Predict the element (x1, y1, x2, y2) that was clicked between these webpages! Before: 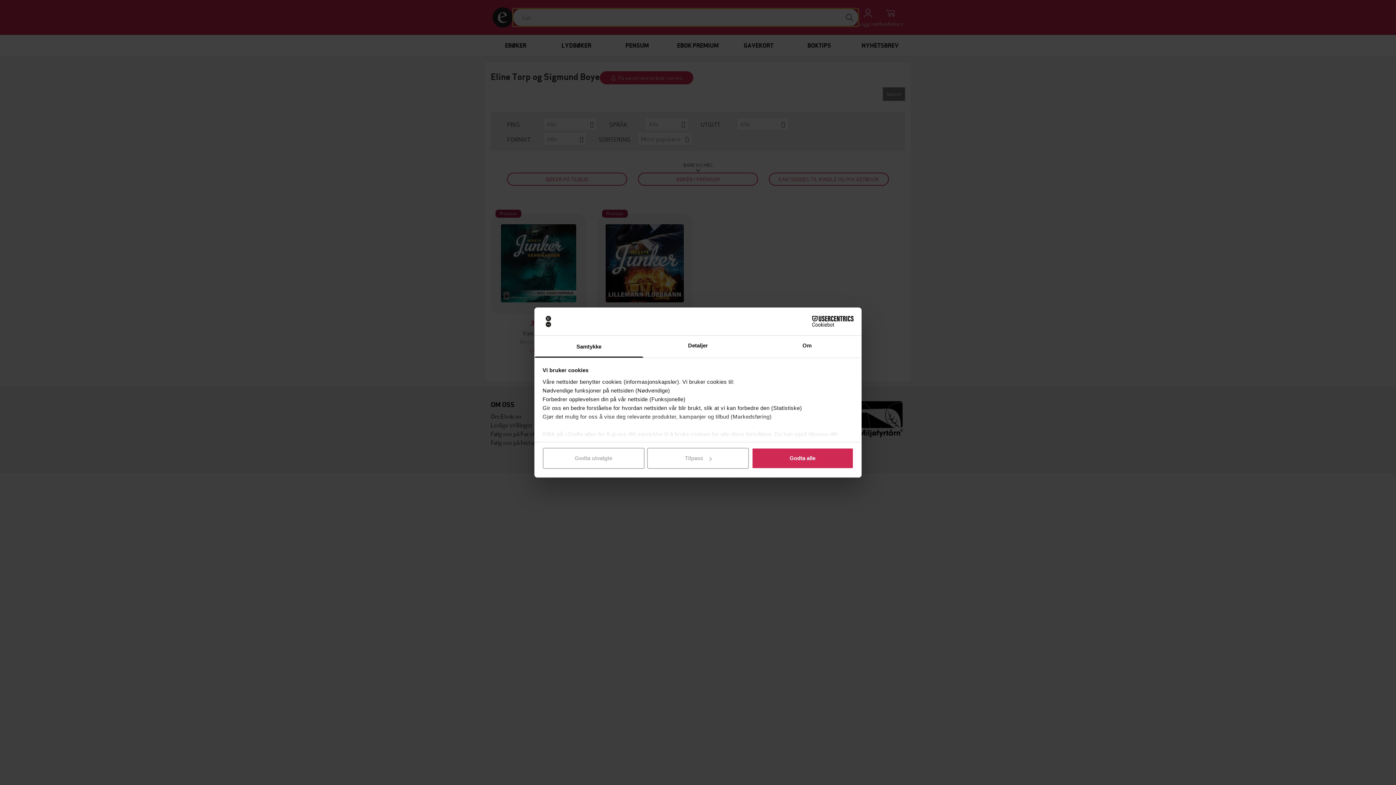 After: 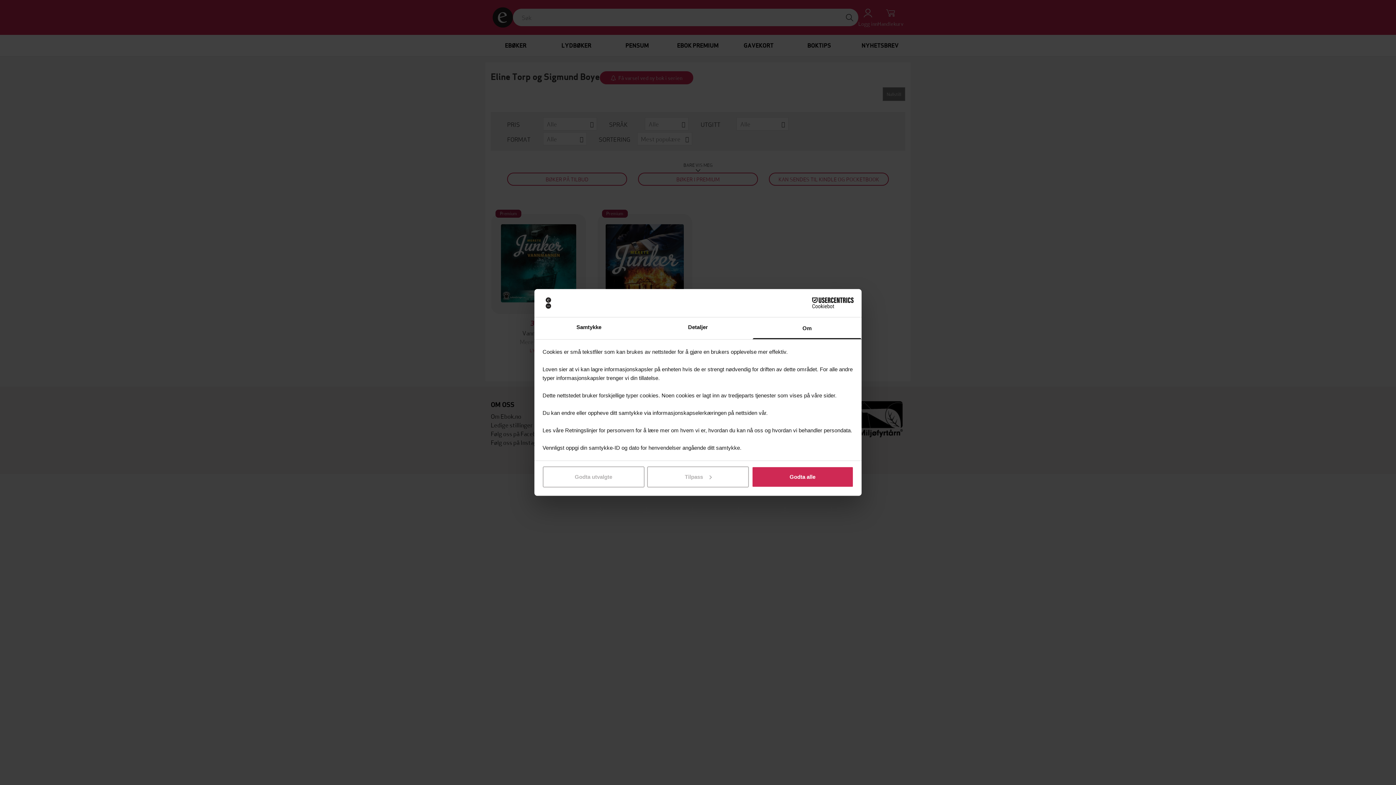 Action: bbox: (752, 335, 861, 357) label: Om